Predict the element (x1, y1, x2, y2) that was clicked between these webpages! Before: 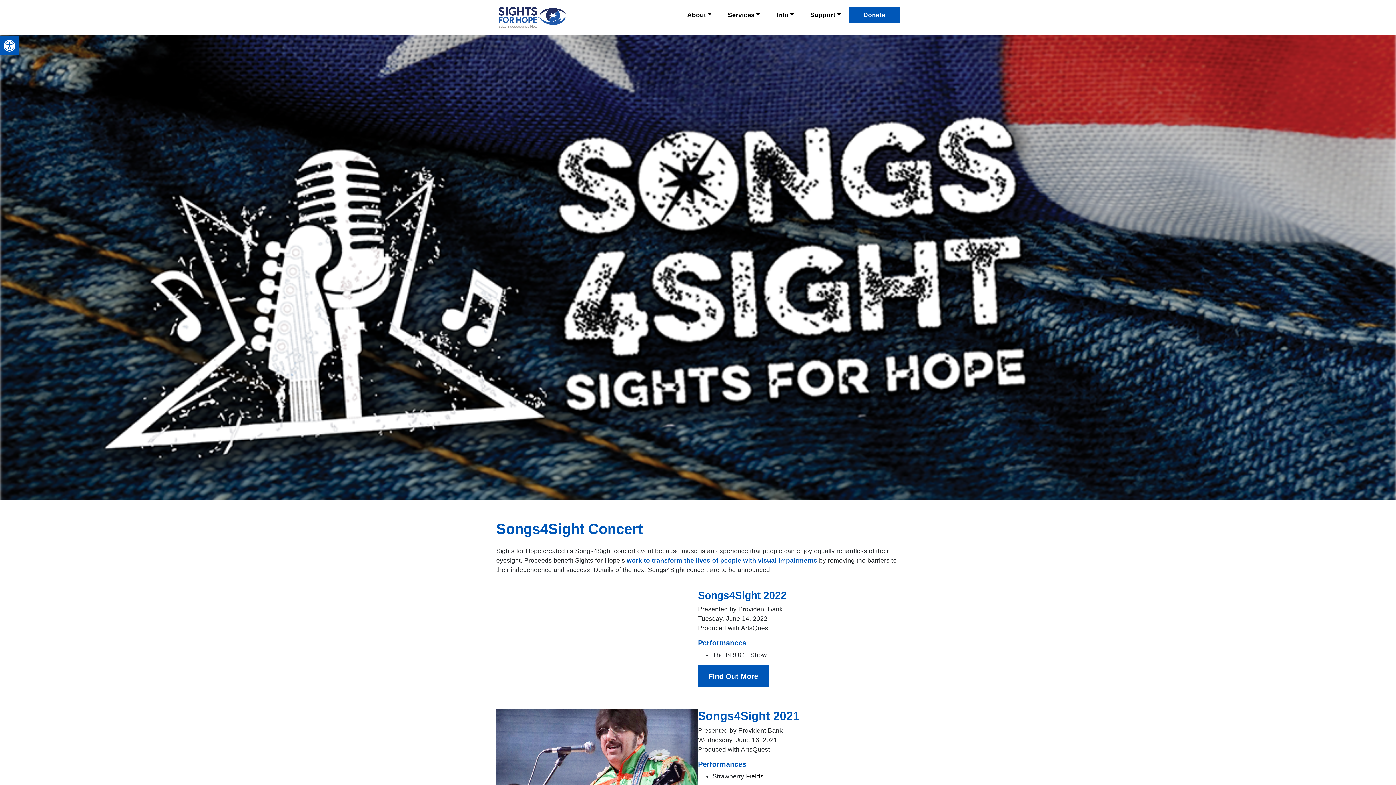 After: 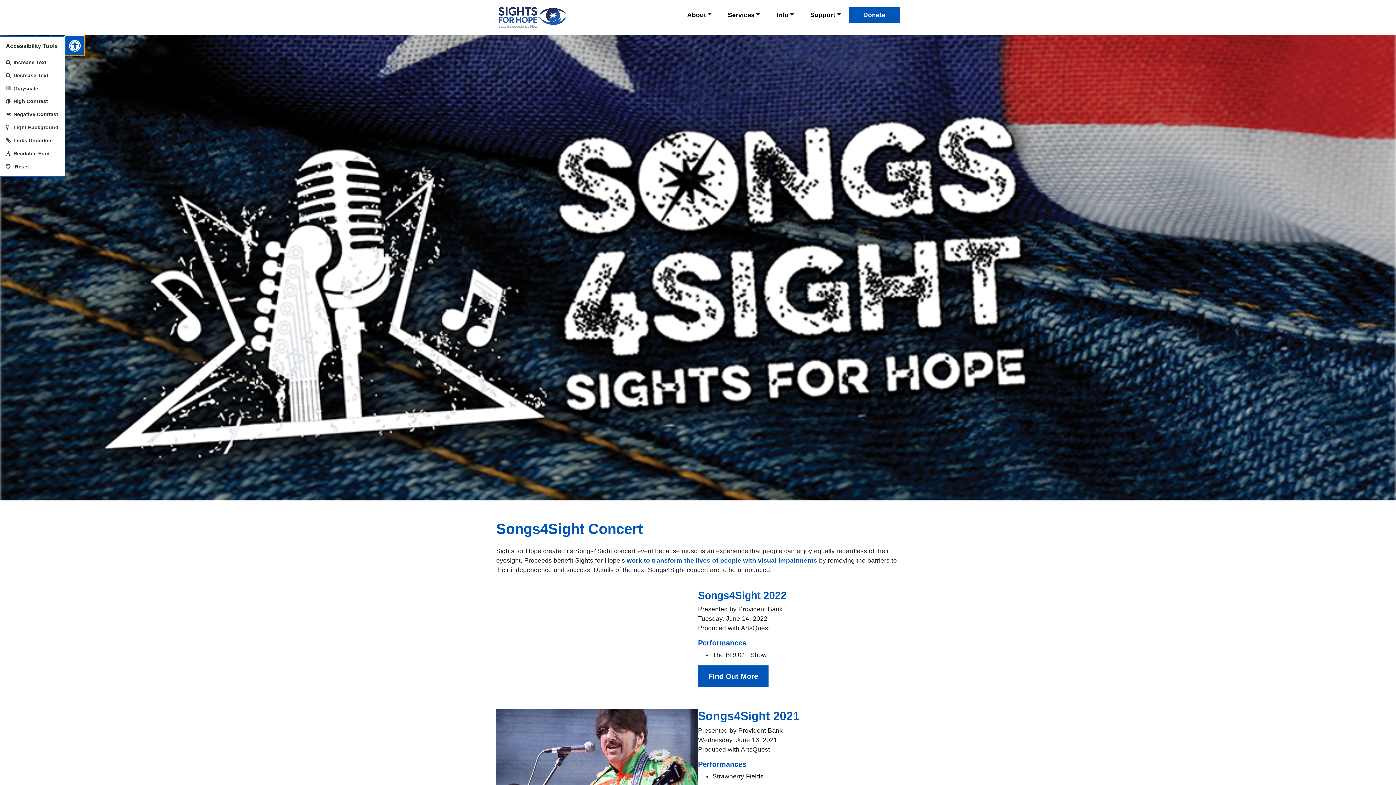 Action: label: Open toolbar bbox: (0, 36, 18, 55)